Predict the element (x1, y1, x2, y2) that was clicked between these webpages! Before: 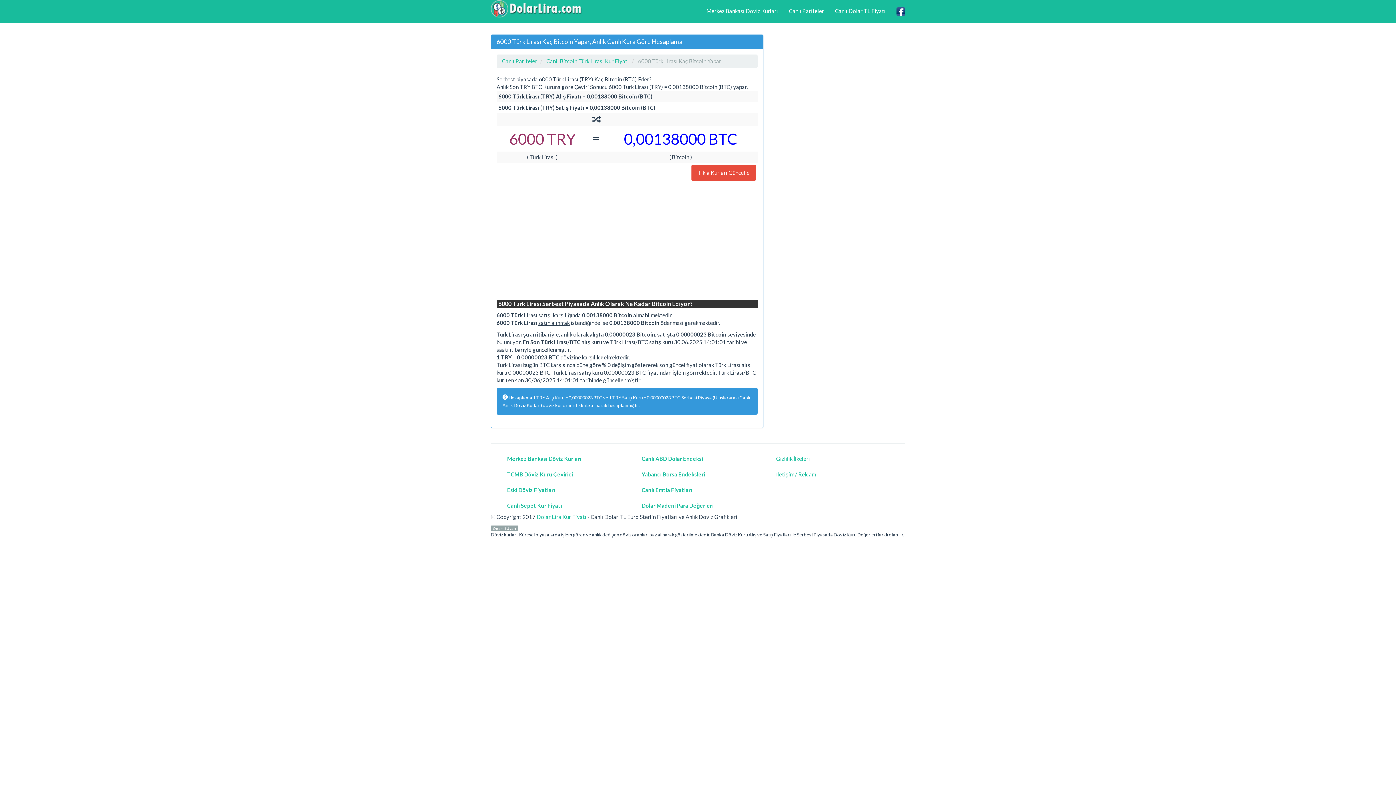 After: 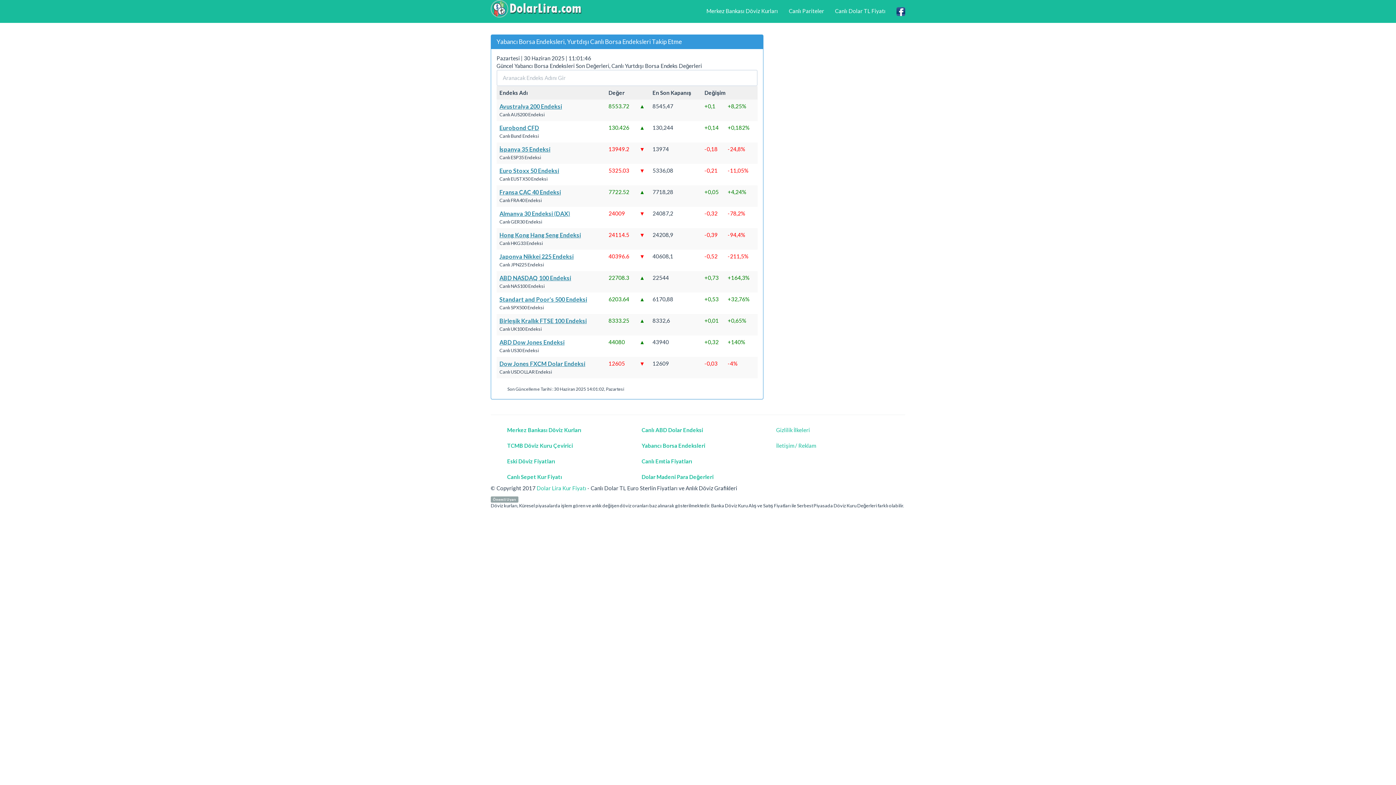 Action: bbox: (636, 467, 760, 482) label: Yabancı Borsa Endeksleri